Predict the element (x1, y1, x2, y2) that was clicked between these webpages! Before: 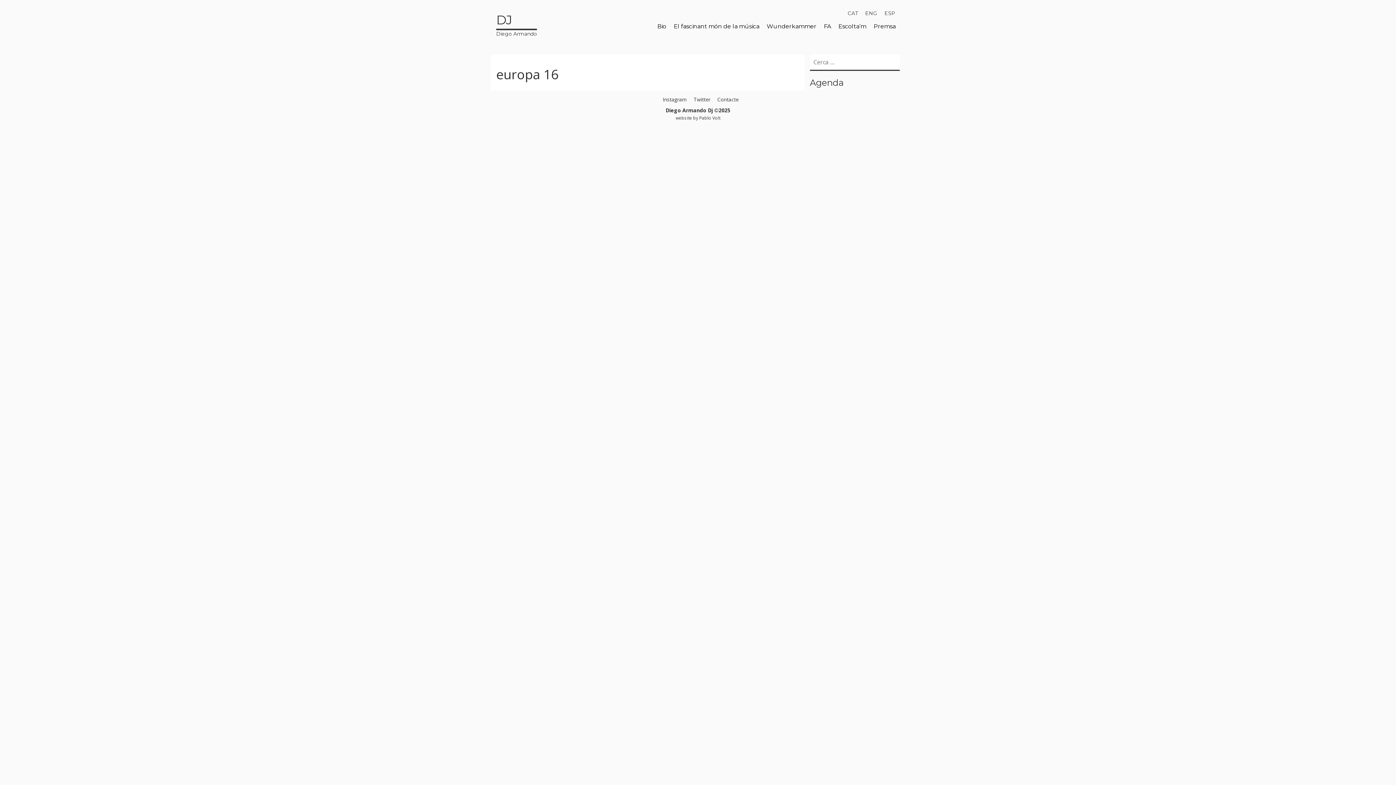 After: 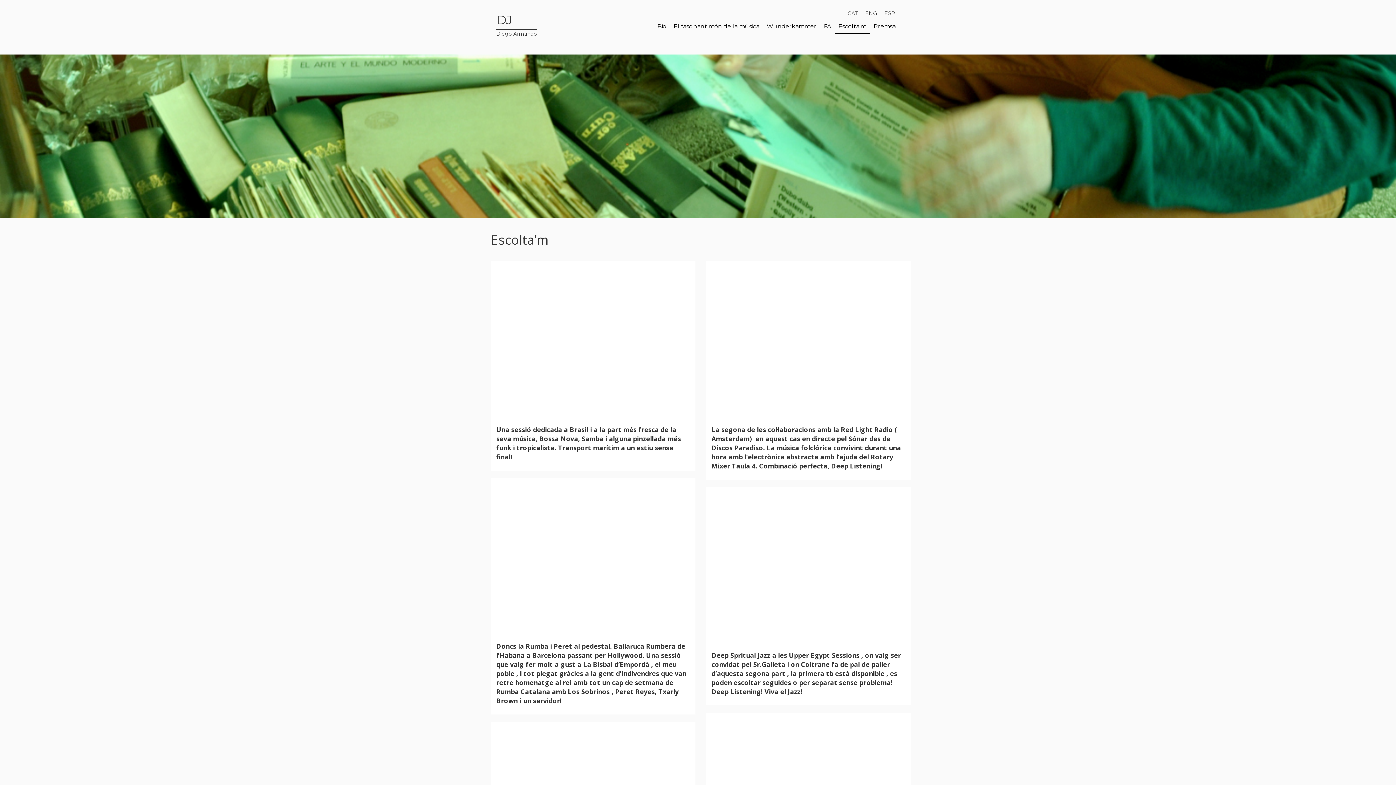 Action: label: Escolta’m bbox: (834, 19, 870, 33)